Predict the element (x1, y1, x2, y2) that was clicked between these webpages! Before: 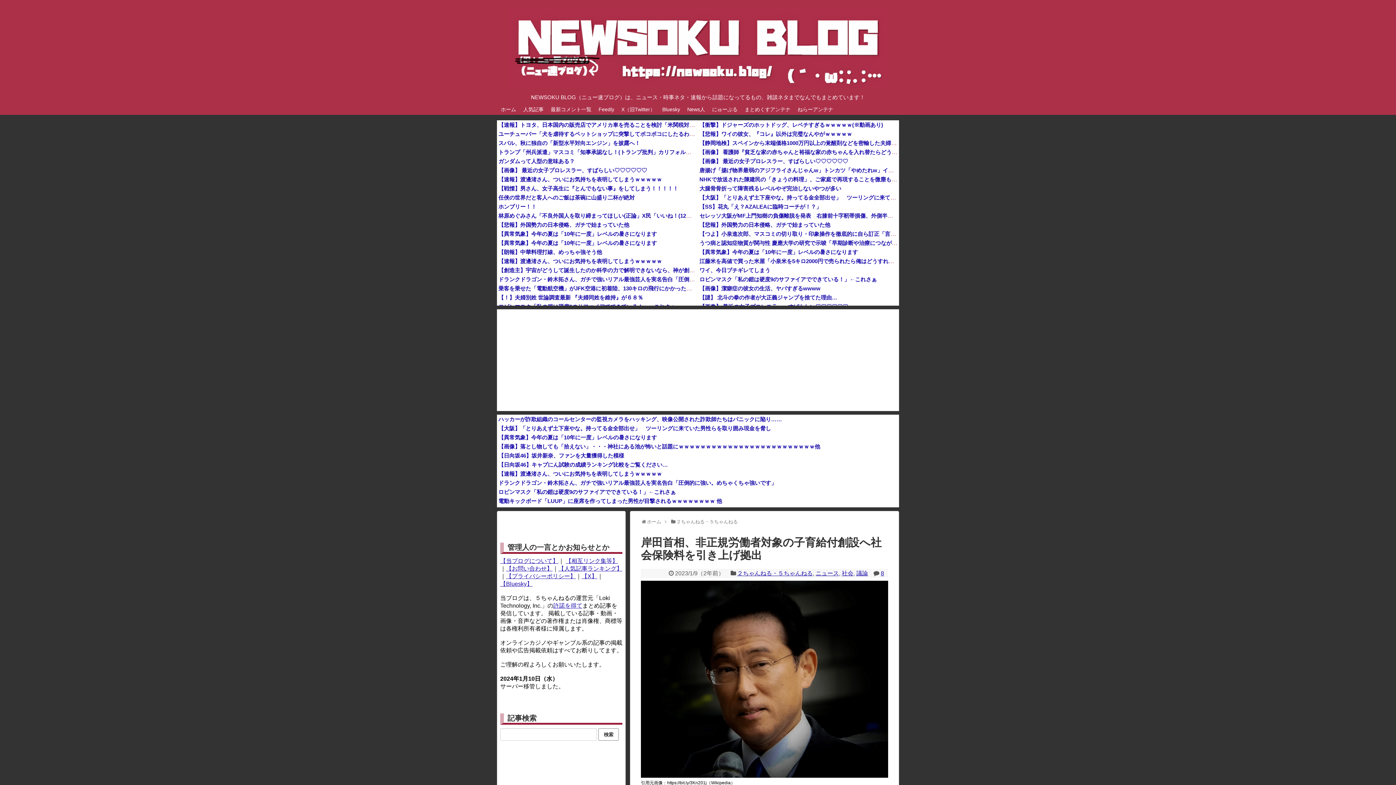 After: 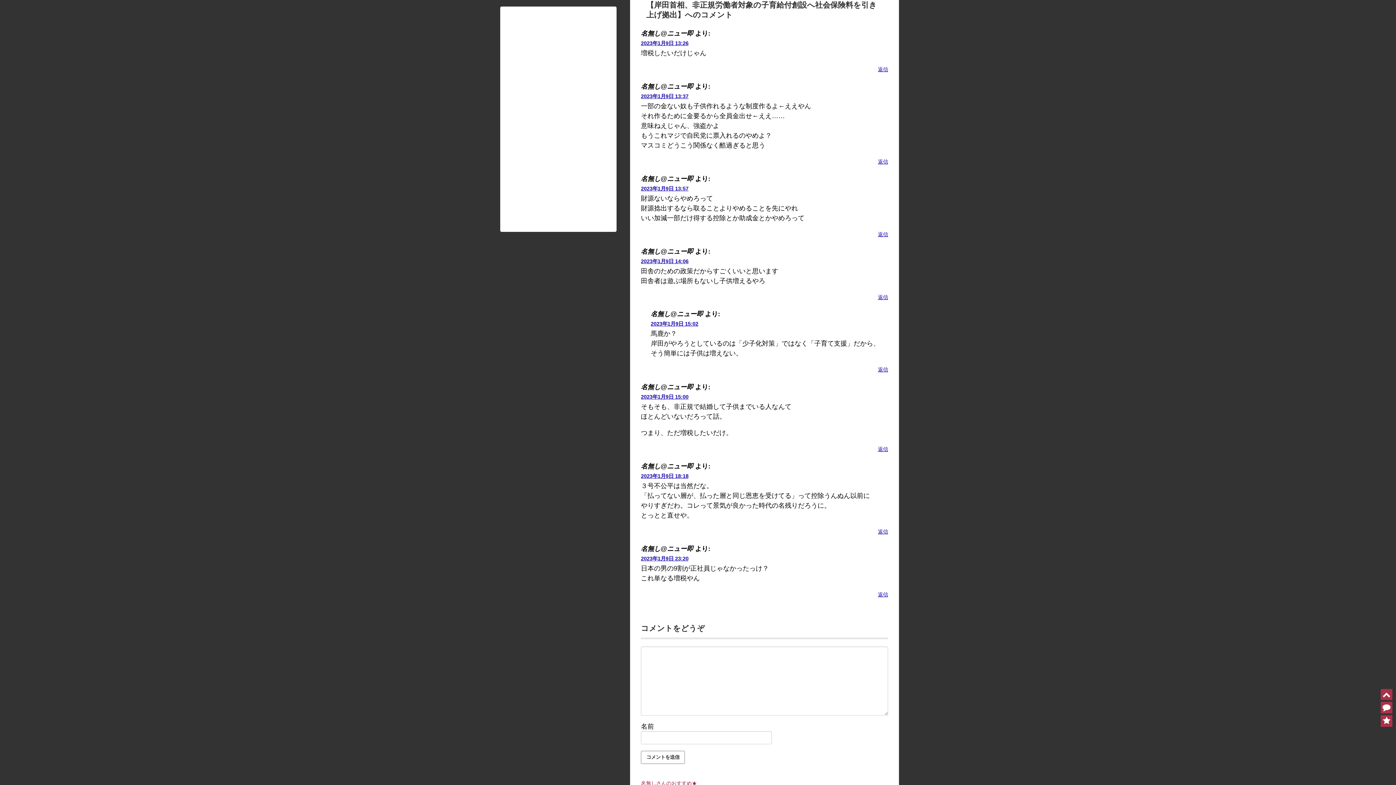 Action: bbox: (881, 570, 884, 576) label: 8